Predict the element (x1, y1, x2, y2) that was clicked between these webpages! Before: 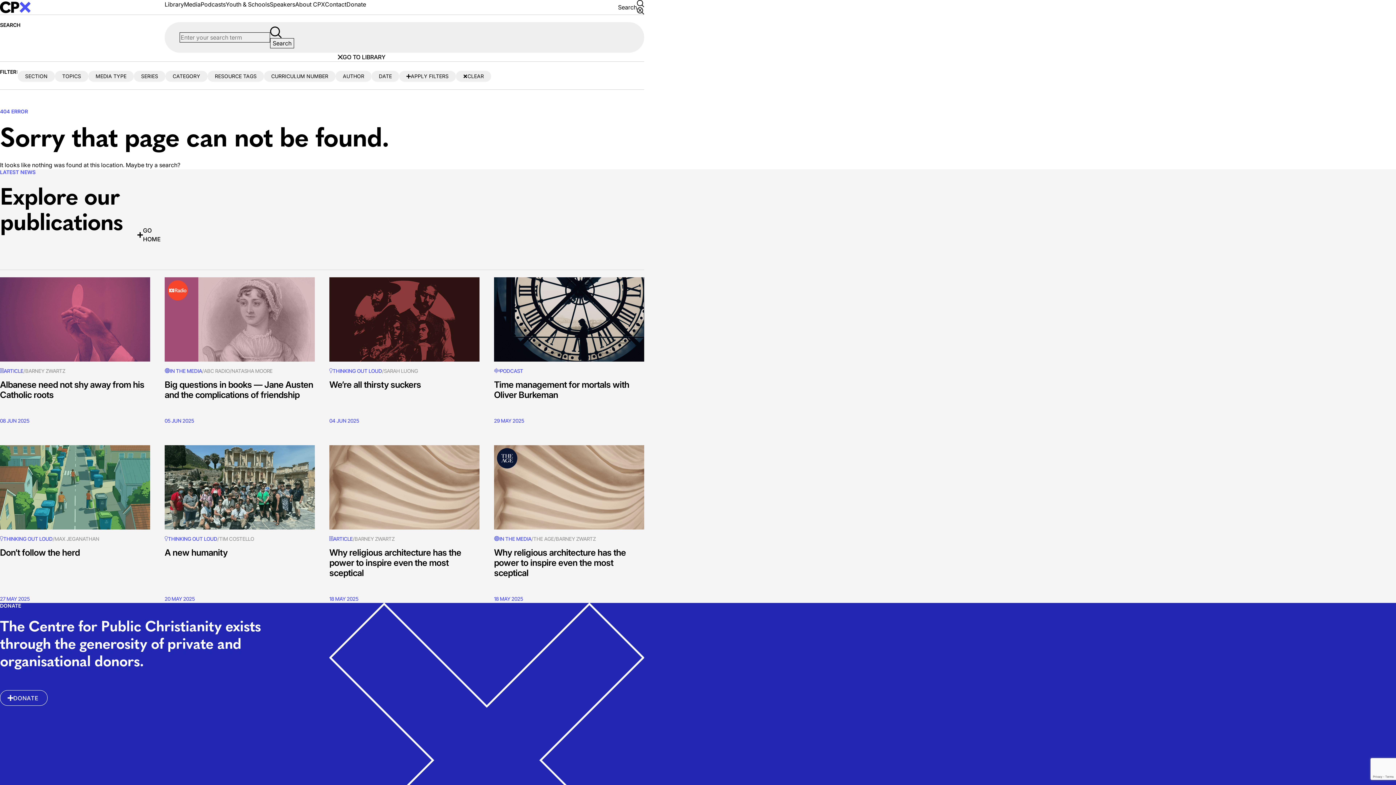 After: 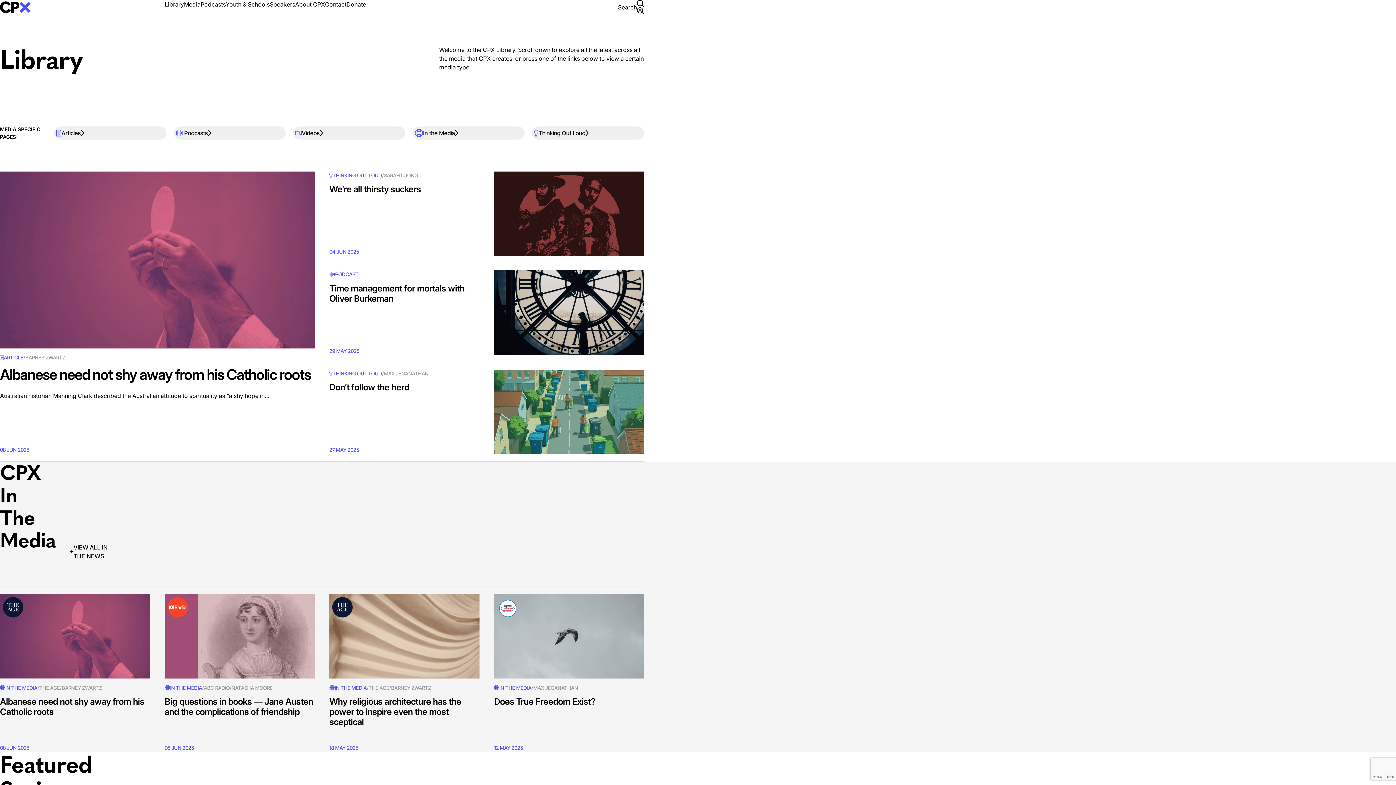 Action: label: GO TO LIBRARY bbox: (337, 52, 385, 61)